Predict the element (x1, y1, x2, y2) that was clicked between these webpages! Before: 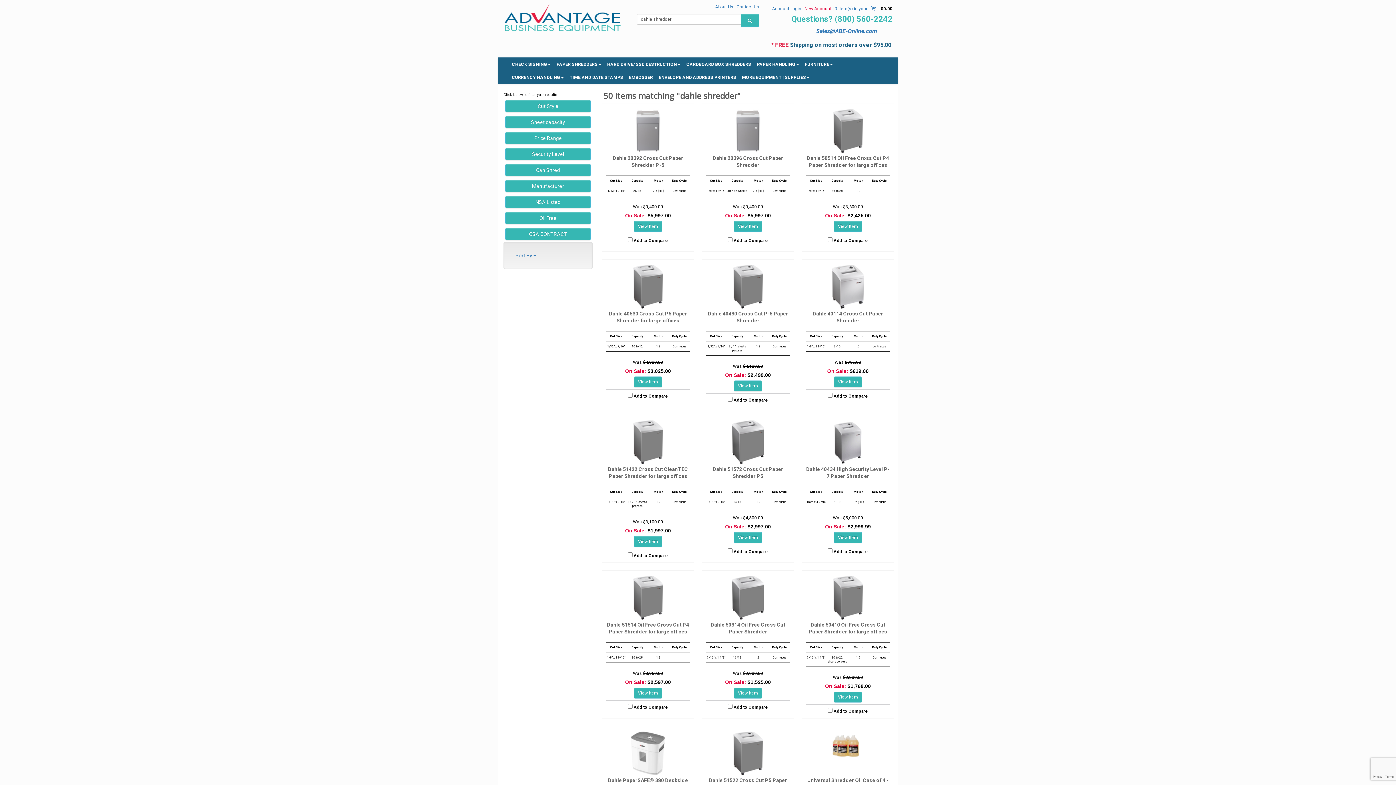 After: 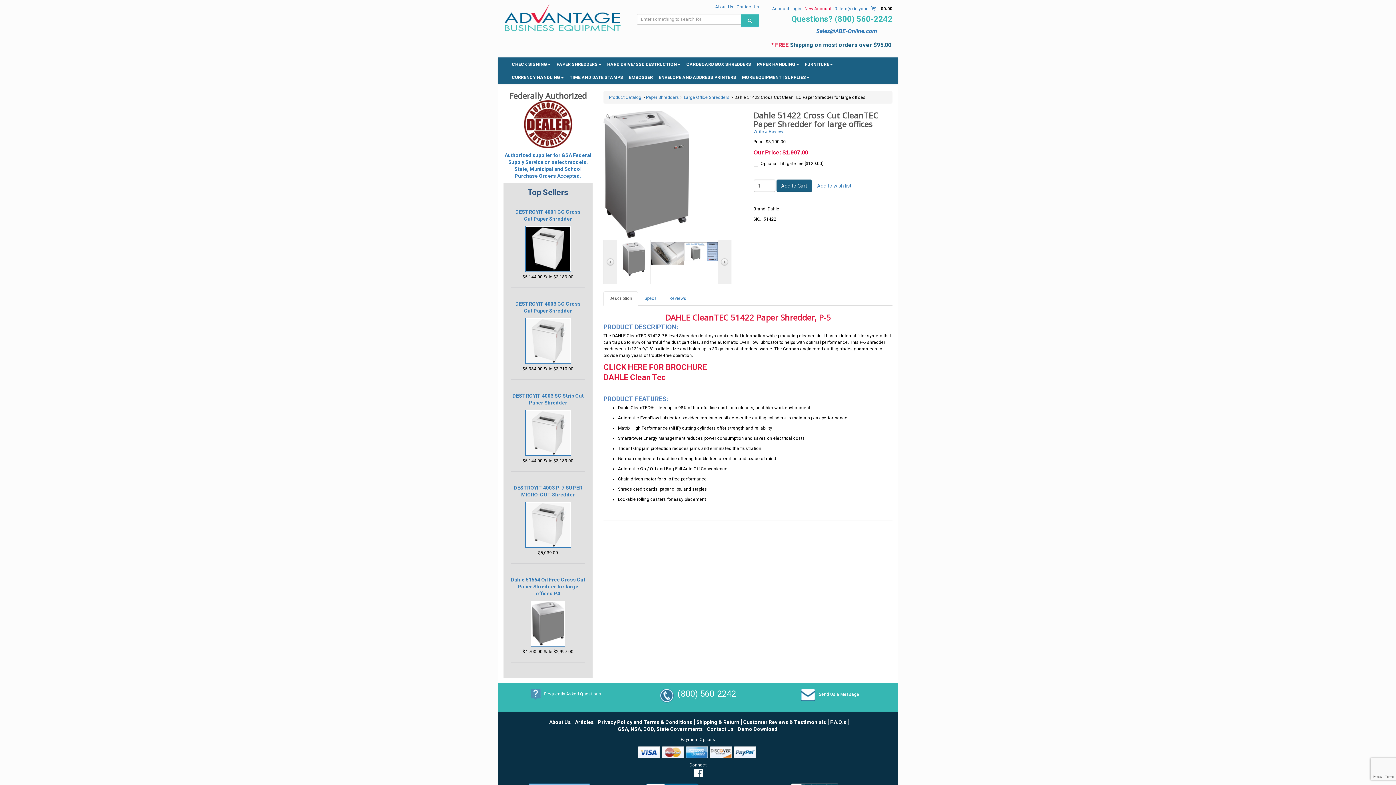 Action: bbox: (605, 418, 690, 466)